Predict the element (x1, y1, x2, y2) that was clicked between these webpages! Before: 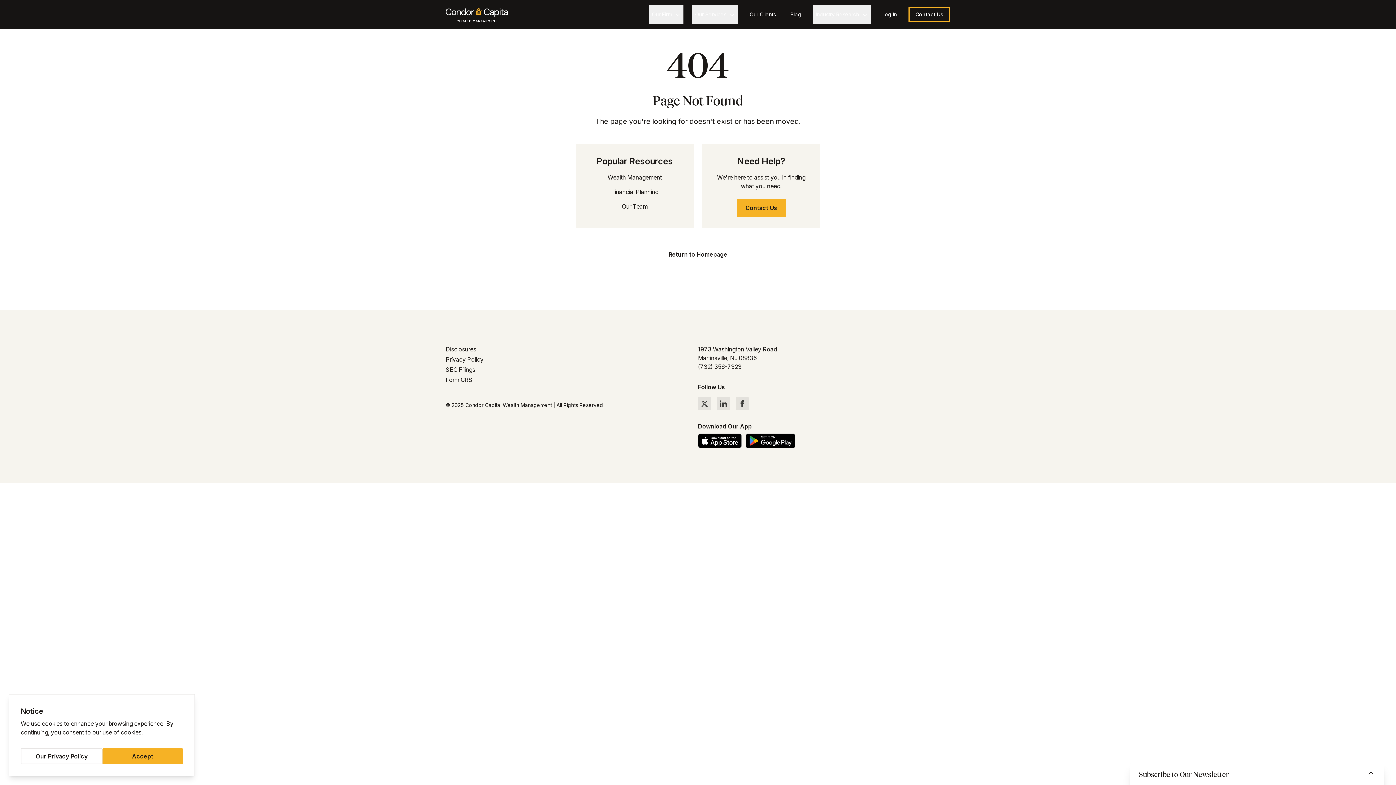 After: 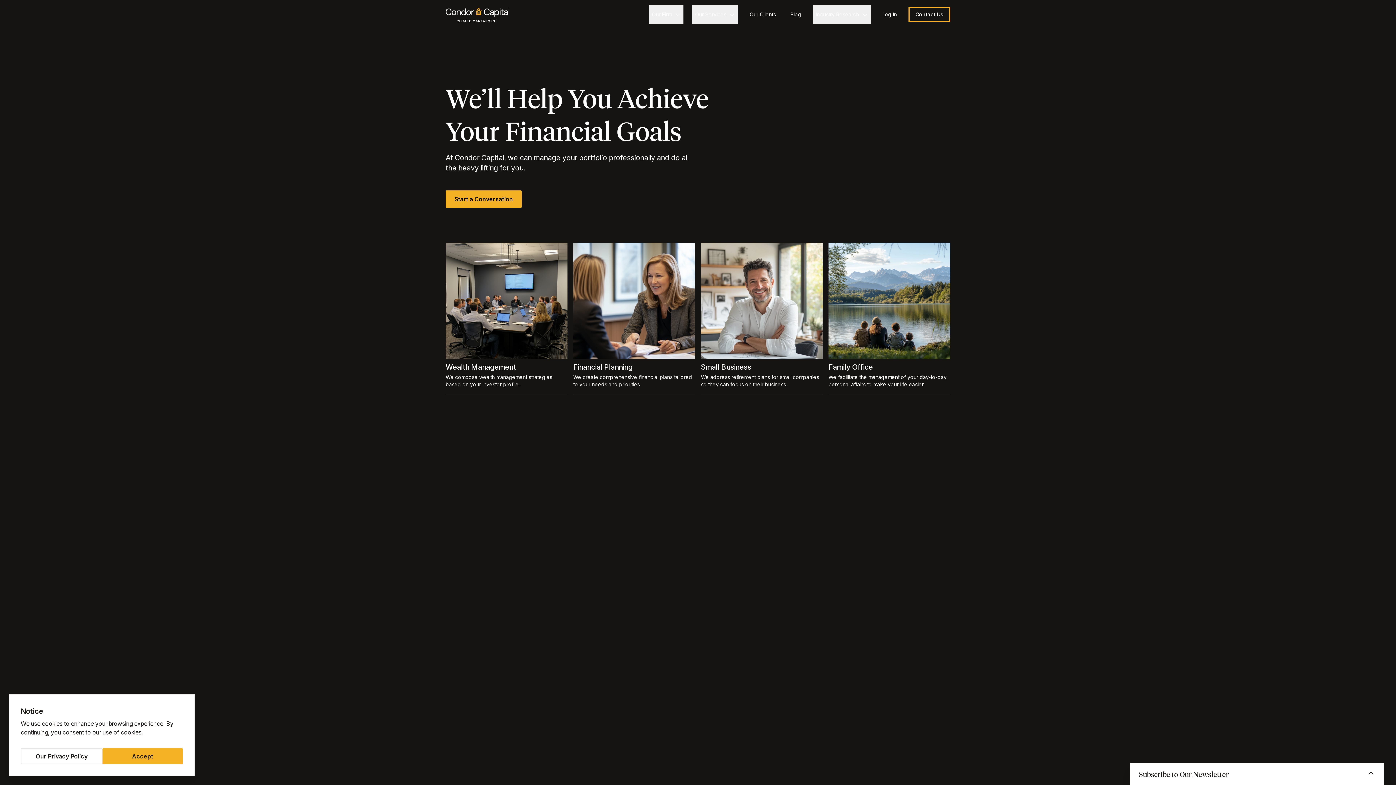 Action: label: Return to Homepage bbox: (660, 245, 736, 263)